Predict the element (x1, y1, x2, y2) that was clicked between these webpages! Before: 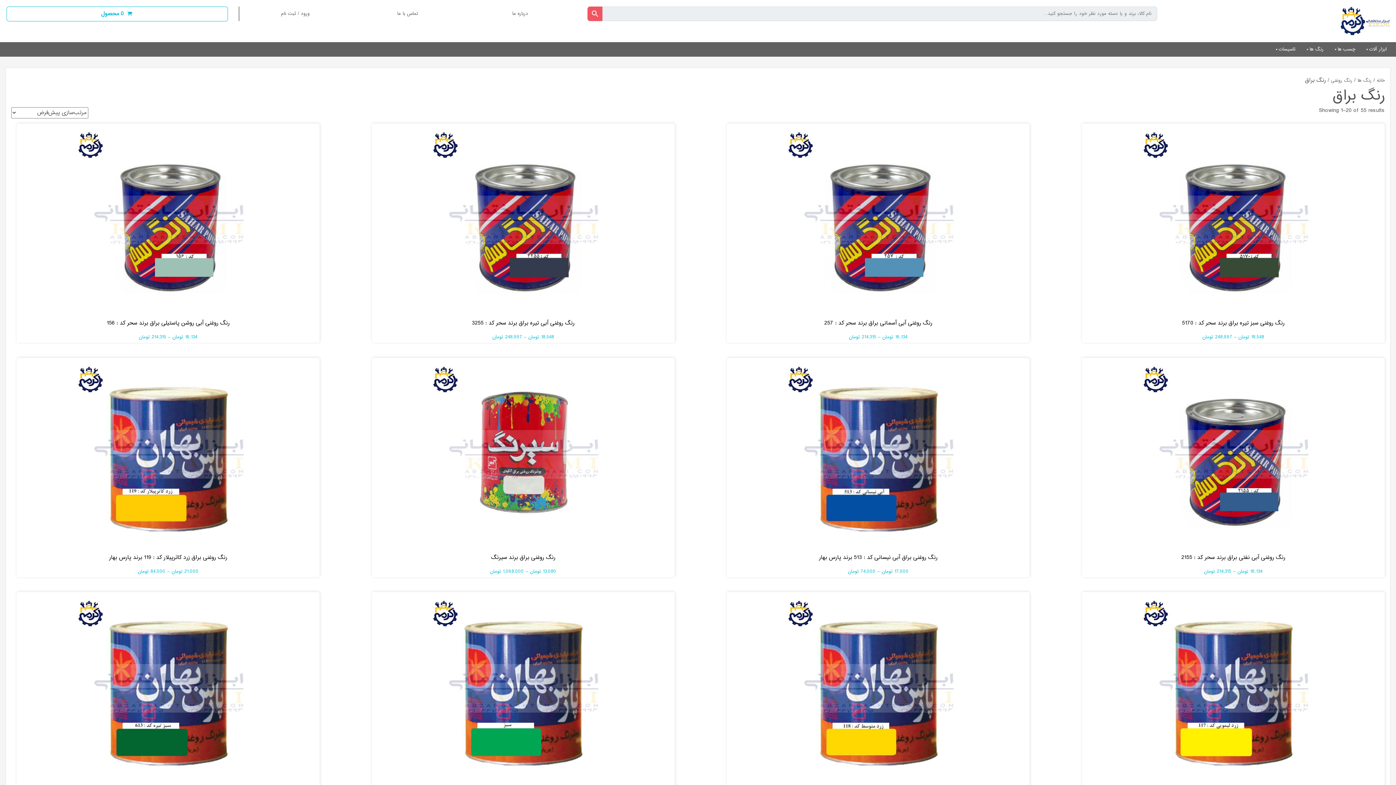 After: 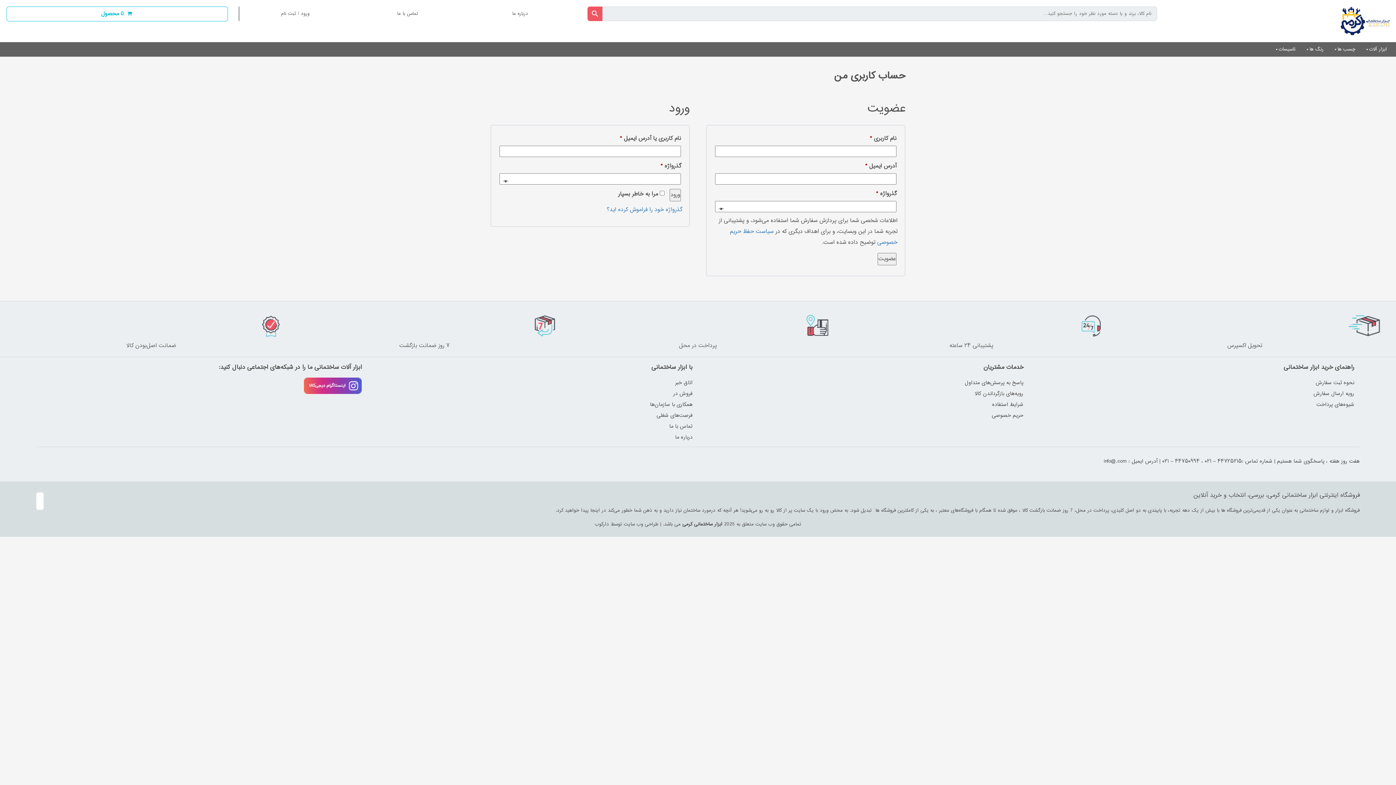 Action: label: ورود / ثبت نام bbox: (281, 9, 309, 19)